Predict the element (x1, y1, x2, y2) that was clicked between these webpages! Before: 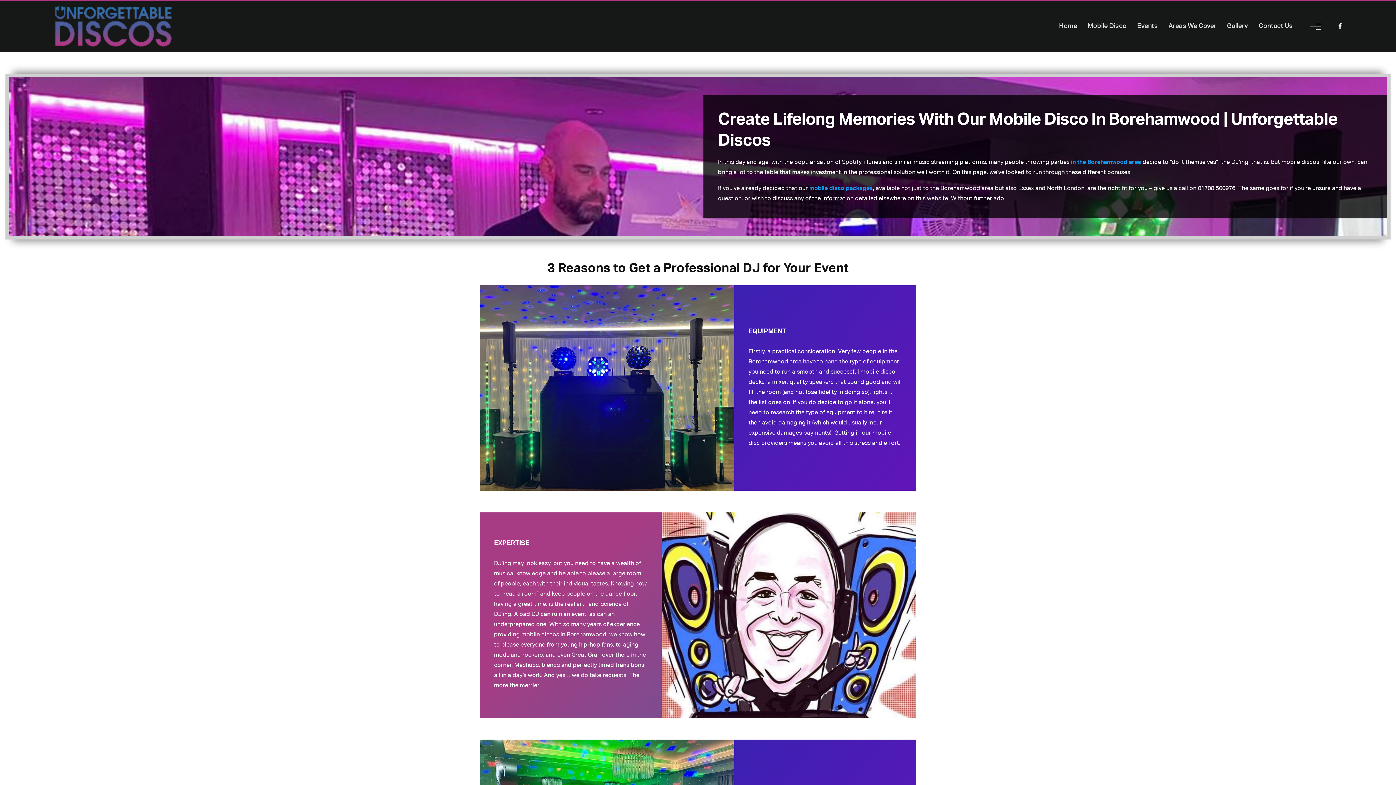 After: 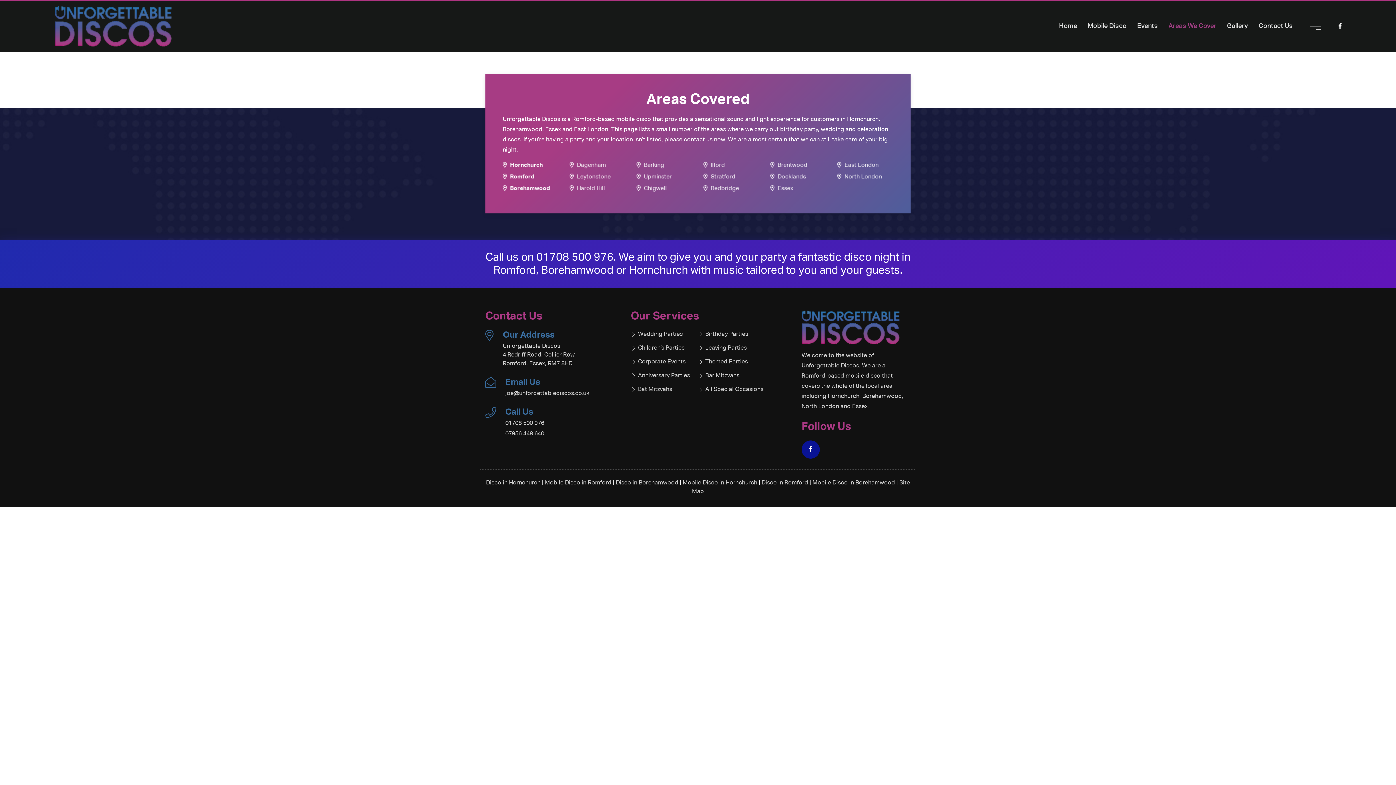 Action: label: Areas We Cover bbox: (1168, 0, 1216, 51)